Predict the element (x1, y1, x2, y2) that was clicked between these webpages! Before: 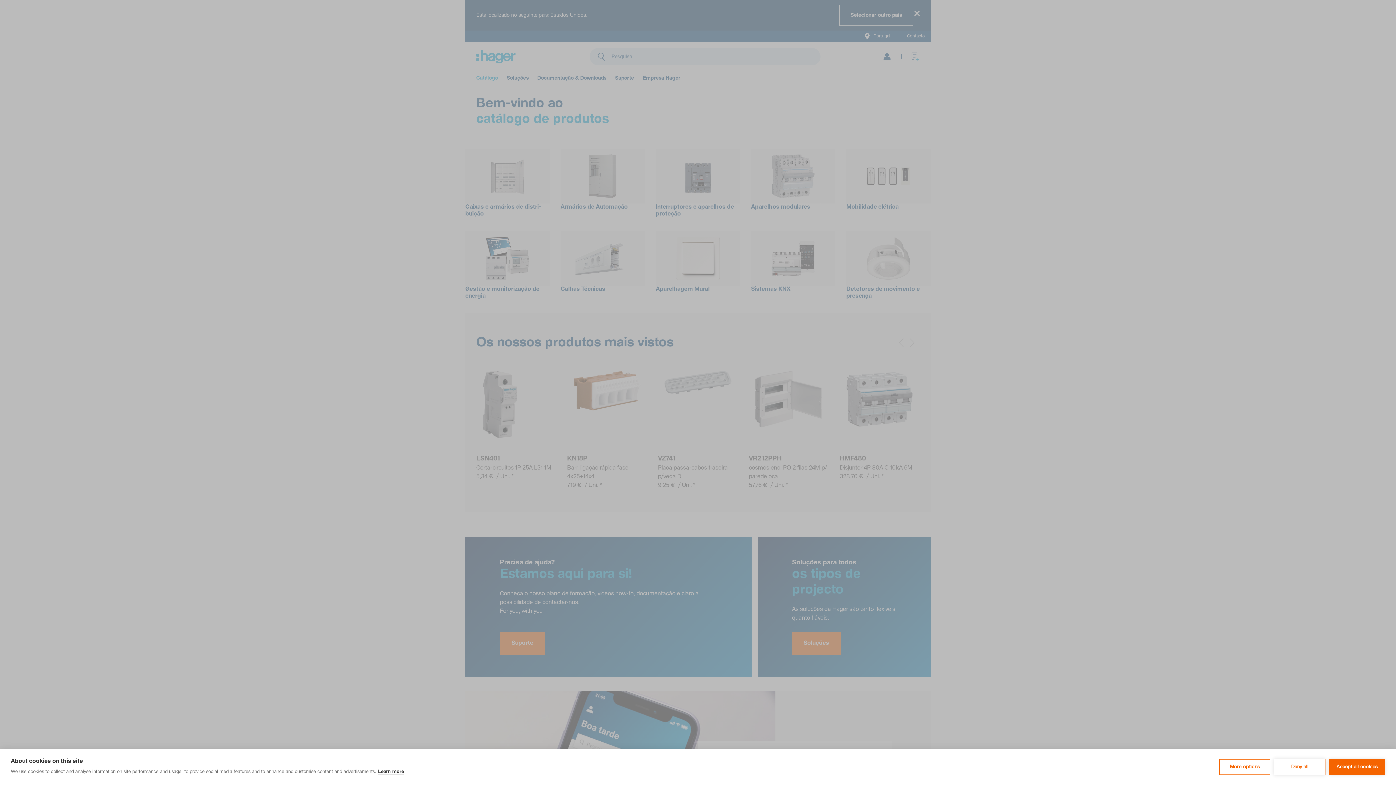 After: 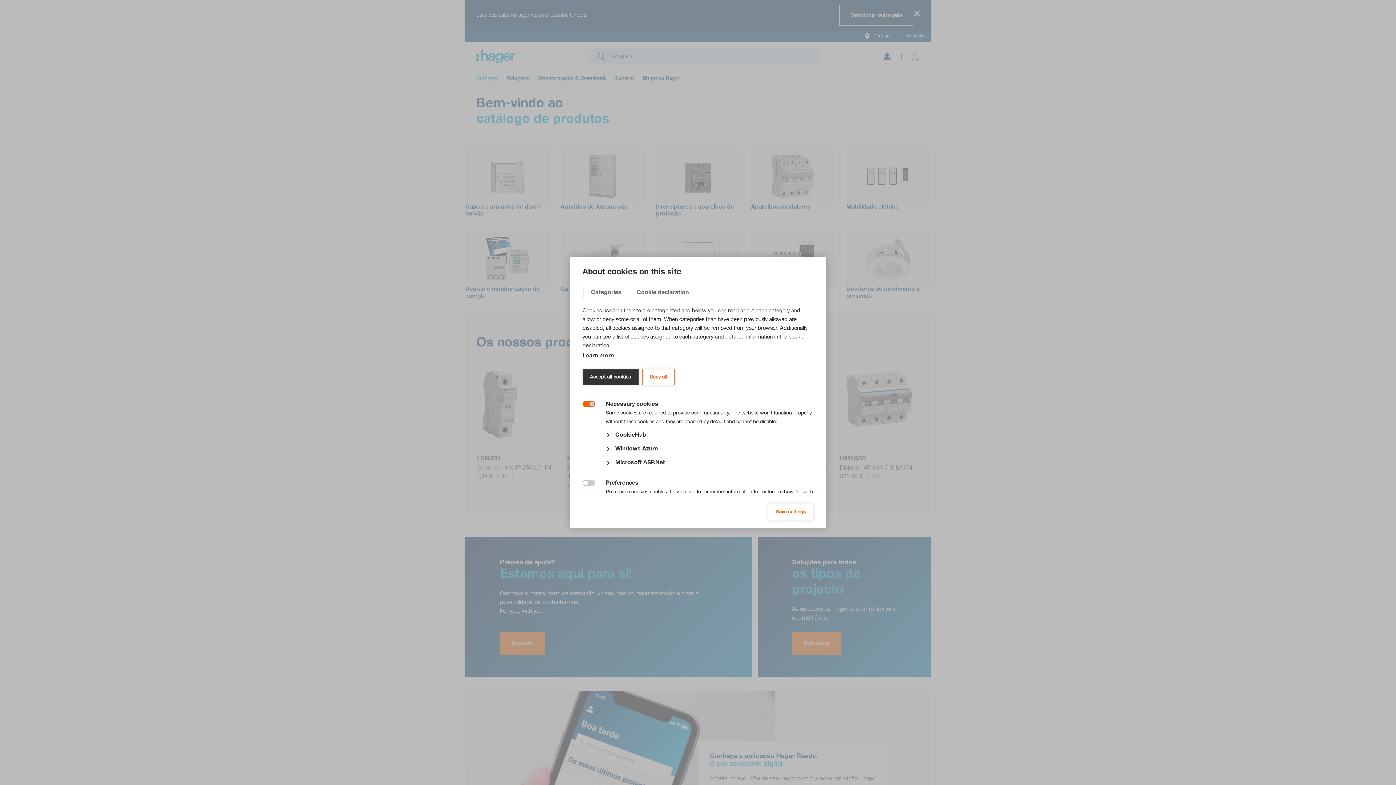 Action: bbox: (1219, 759, 1270, 775) label: More options